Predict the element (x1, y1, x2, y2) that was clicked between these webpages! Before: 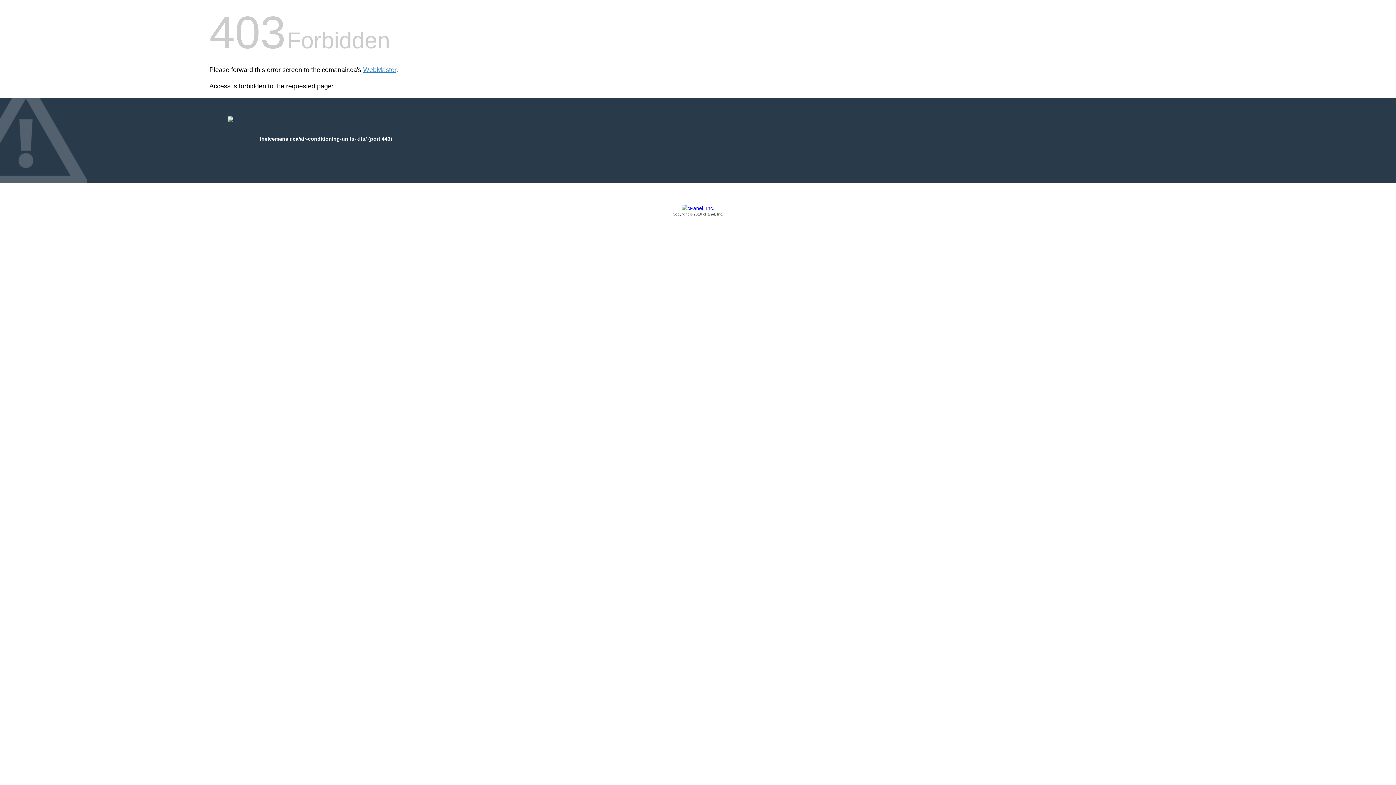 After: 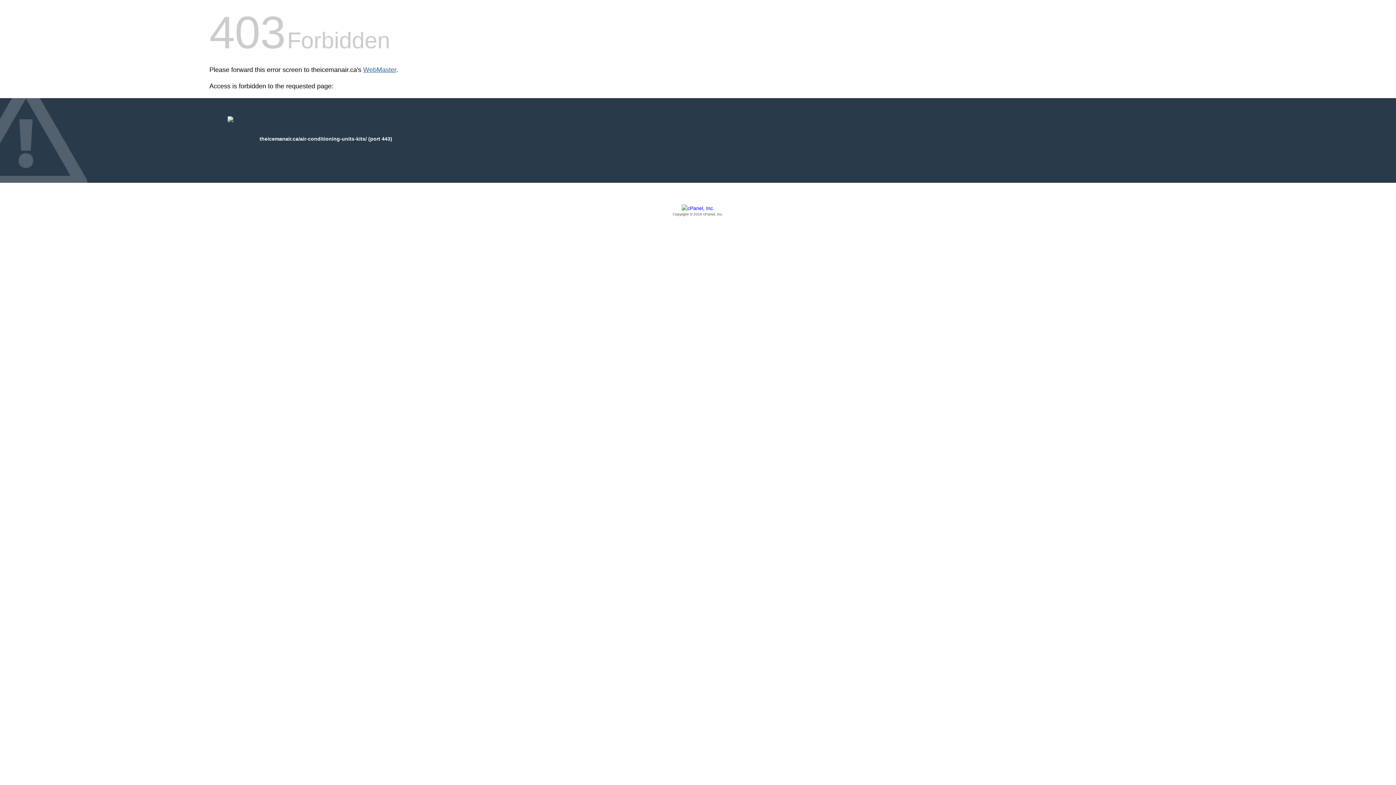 Action: bbox: (363, 66, 396, 73) label: WebMaster